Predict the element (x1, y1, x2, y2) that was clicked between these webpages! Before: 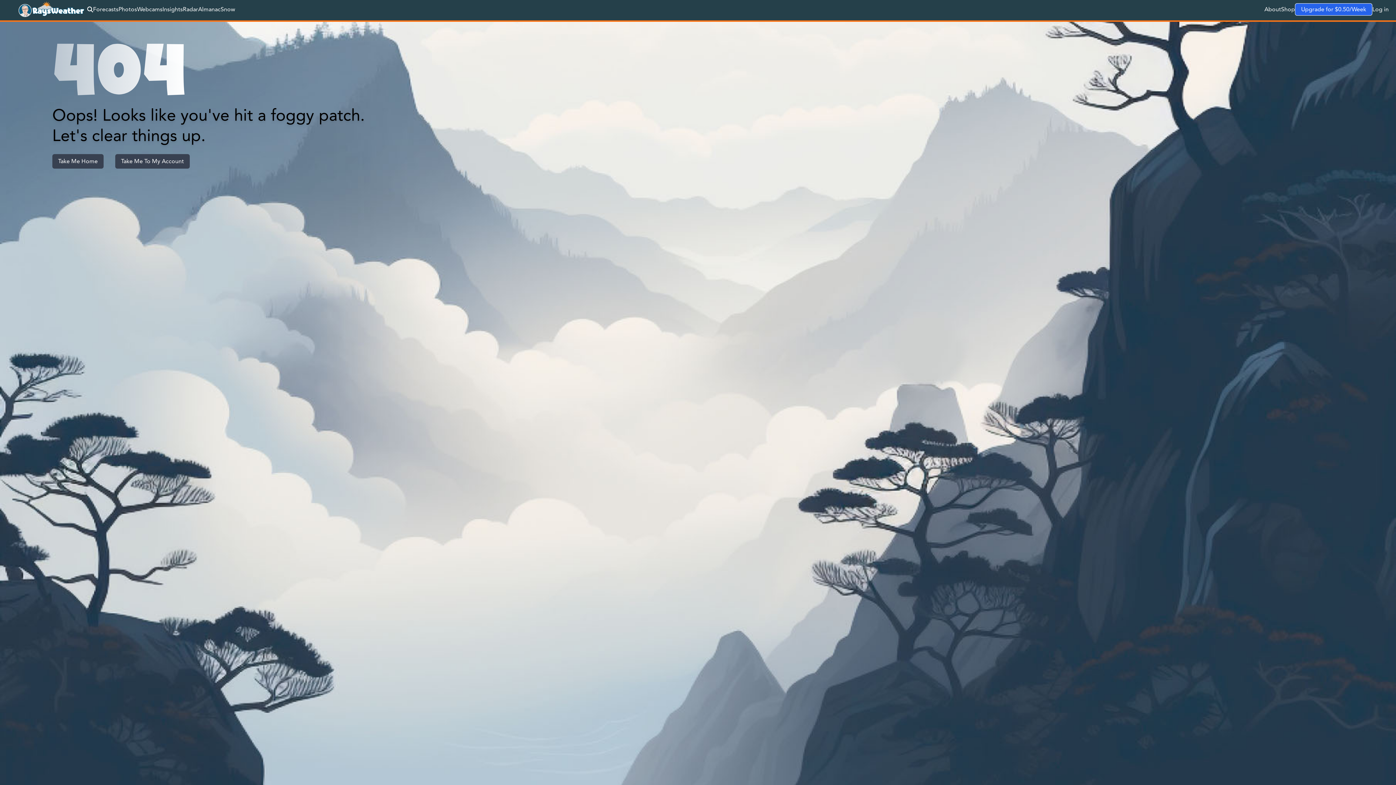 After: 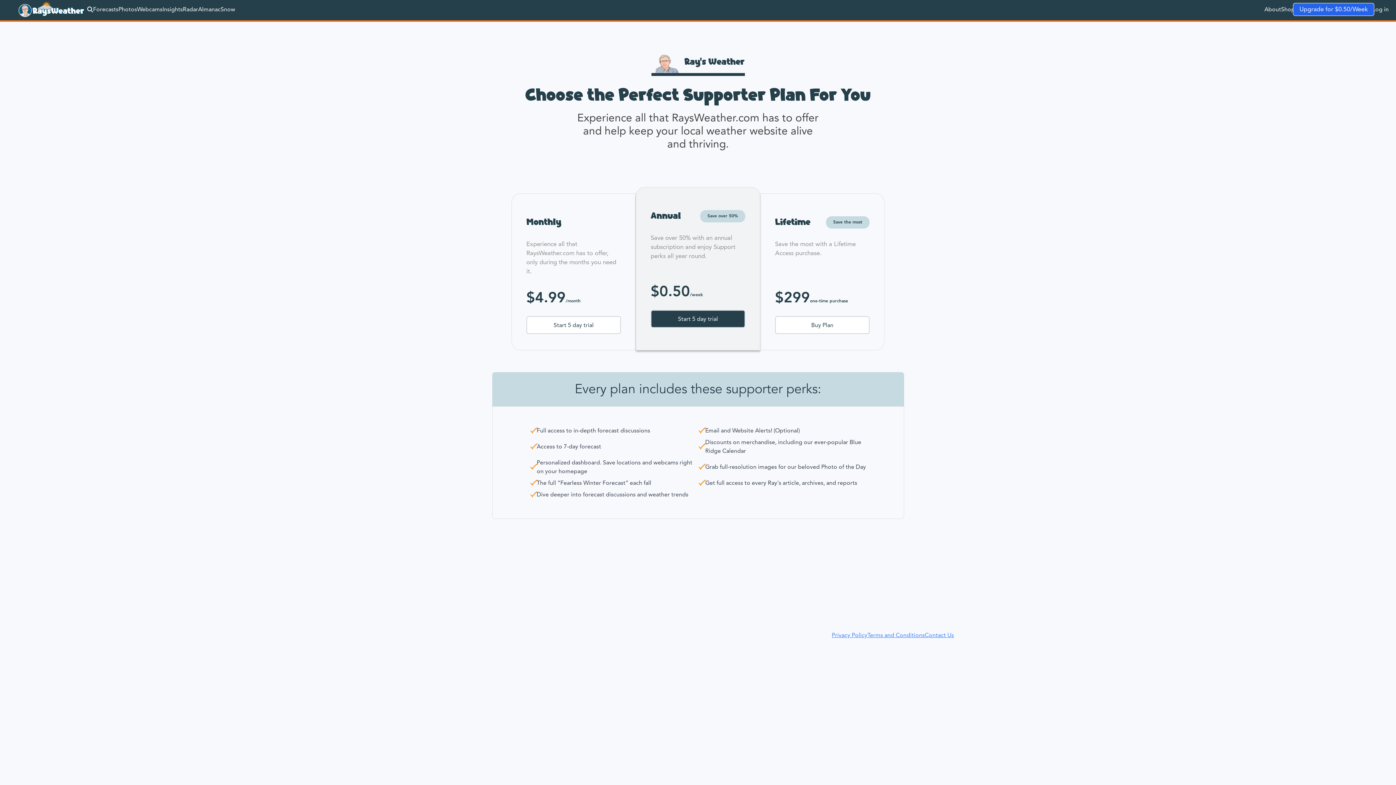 Action: bbox: (1295, 3, 1372, 15) label: Upgrade for $0.50/Week